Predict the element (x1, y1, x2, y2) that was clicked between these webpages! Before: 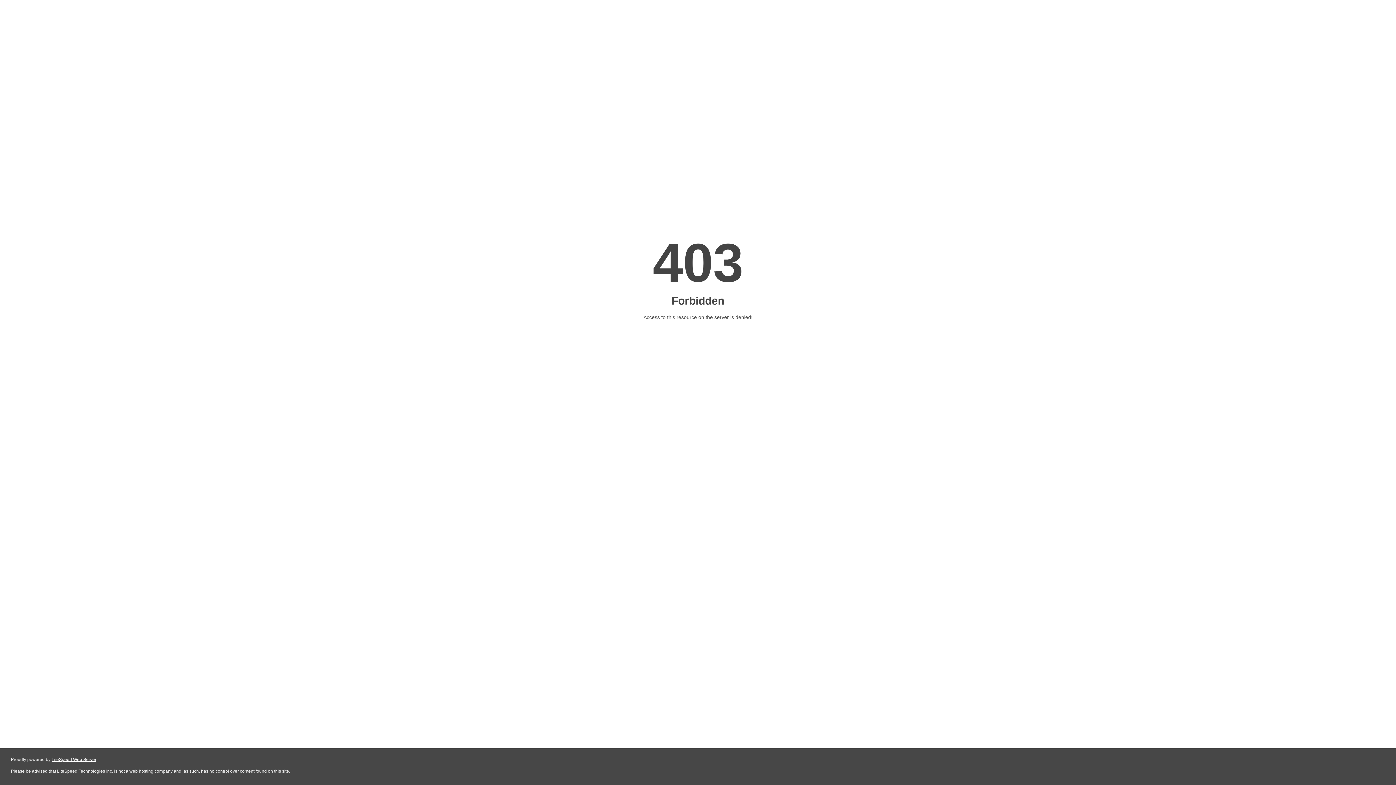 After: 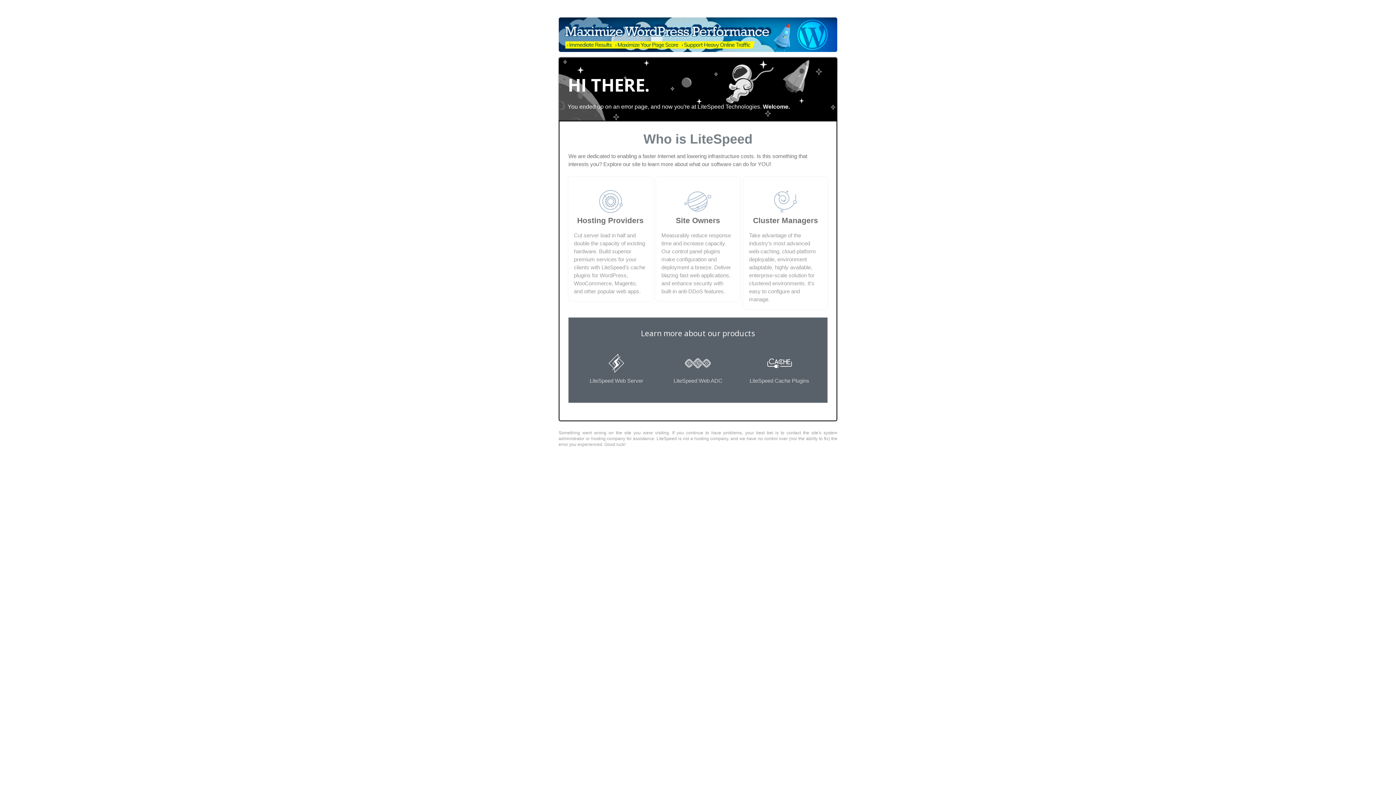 Action: bbox: (51, 757, 96, 762) label: LiteSpeed Web Server